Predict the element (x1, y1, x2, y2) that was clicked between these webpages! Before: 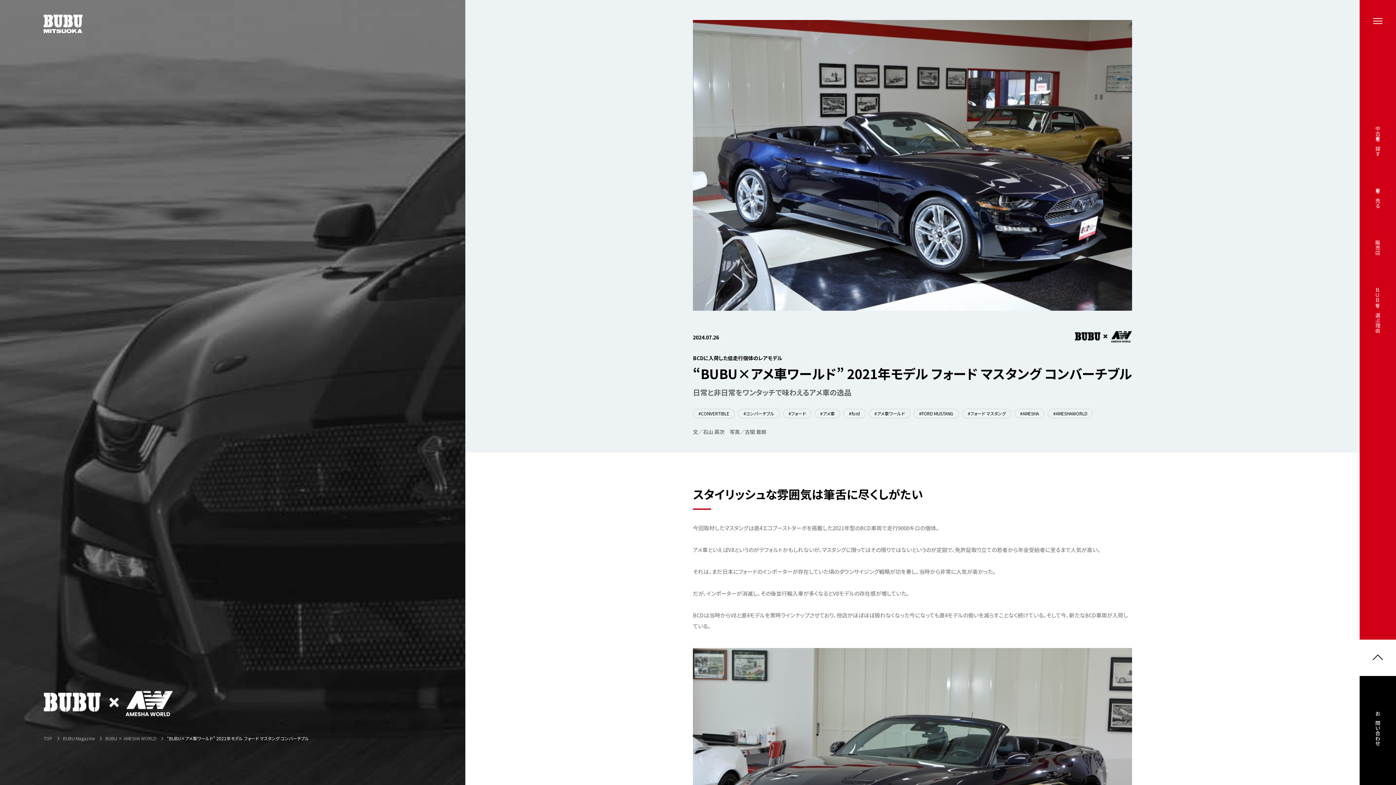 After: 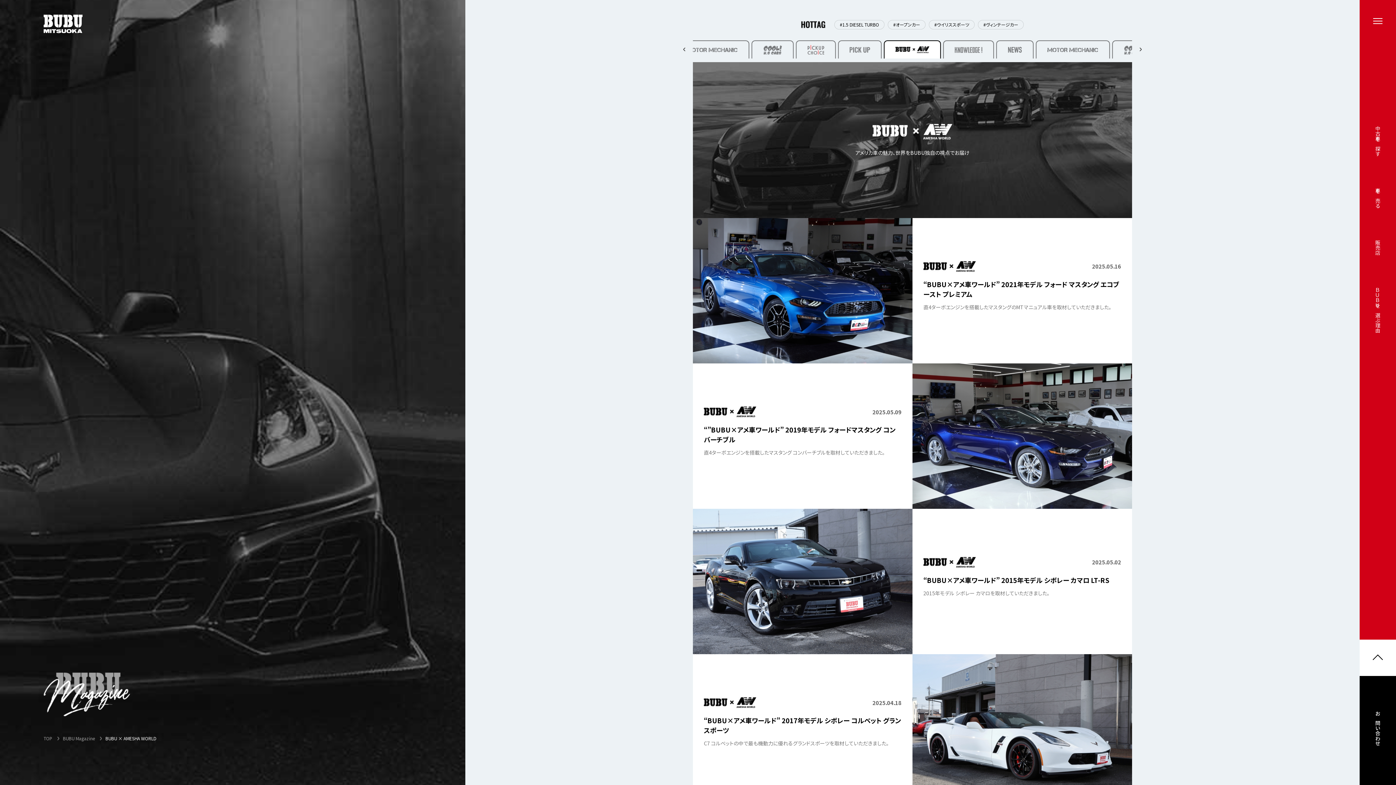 Action: bbox: (1075, 336, 1132, 344)